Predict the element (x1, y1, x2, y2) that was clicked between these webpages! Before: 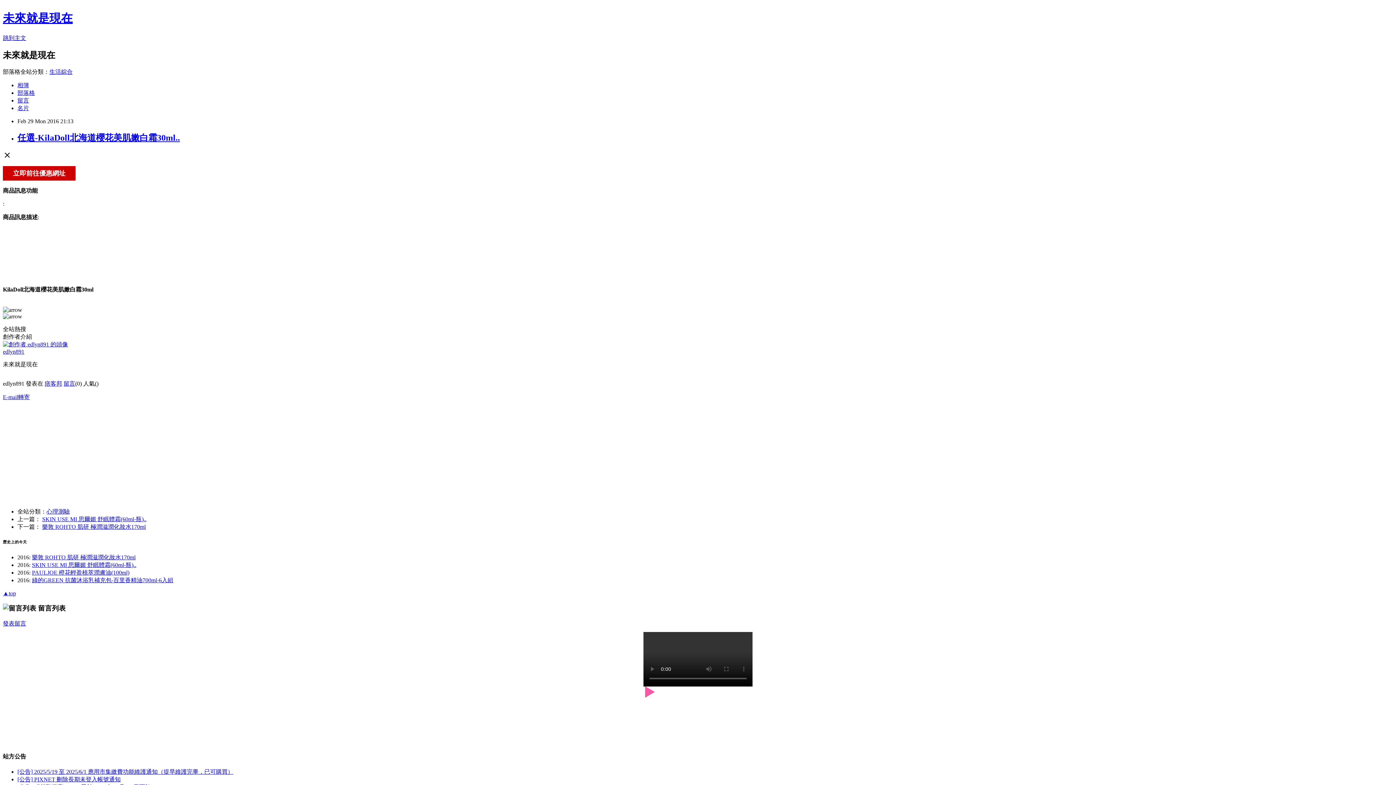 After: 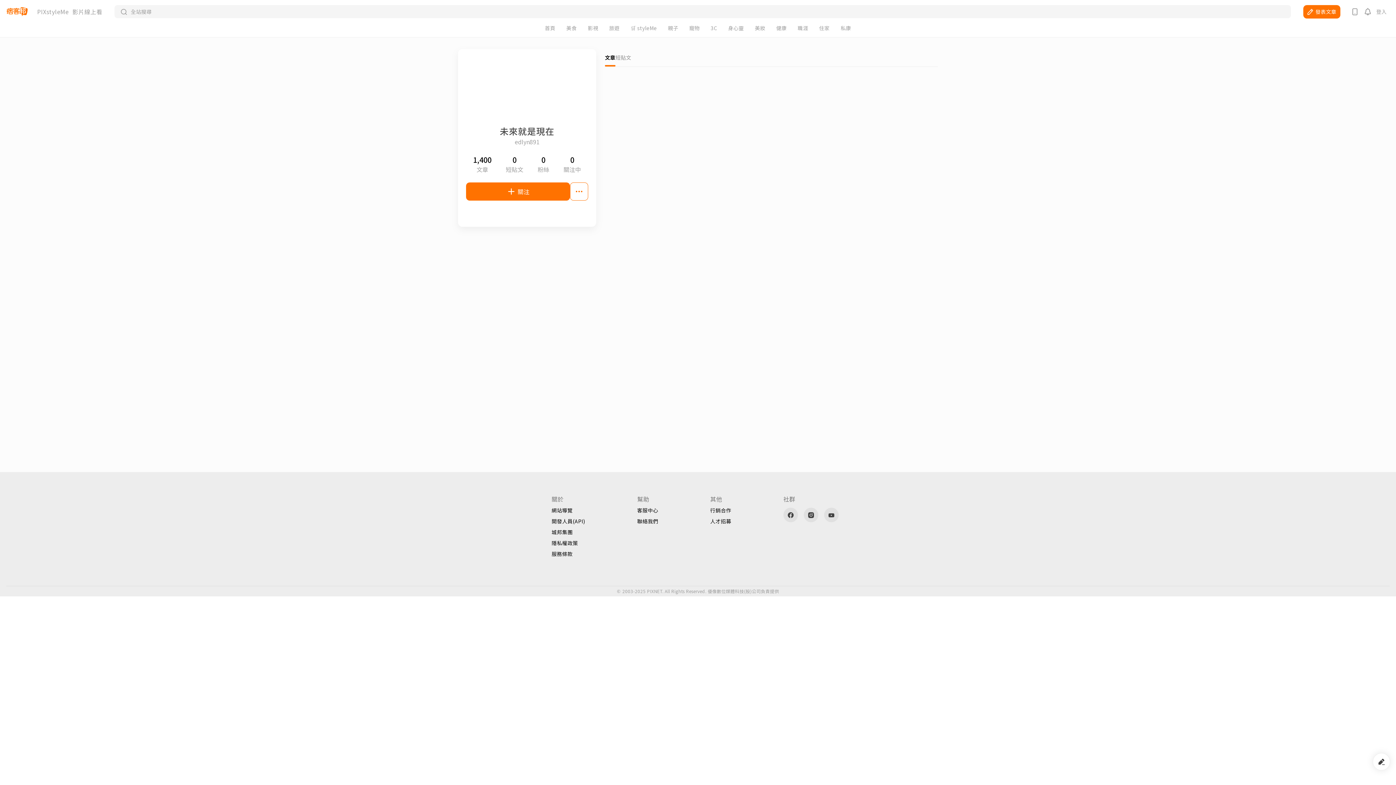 Action: bbox: (2, 348, 24, 354) label: edlyn891